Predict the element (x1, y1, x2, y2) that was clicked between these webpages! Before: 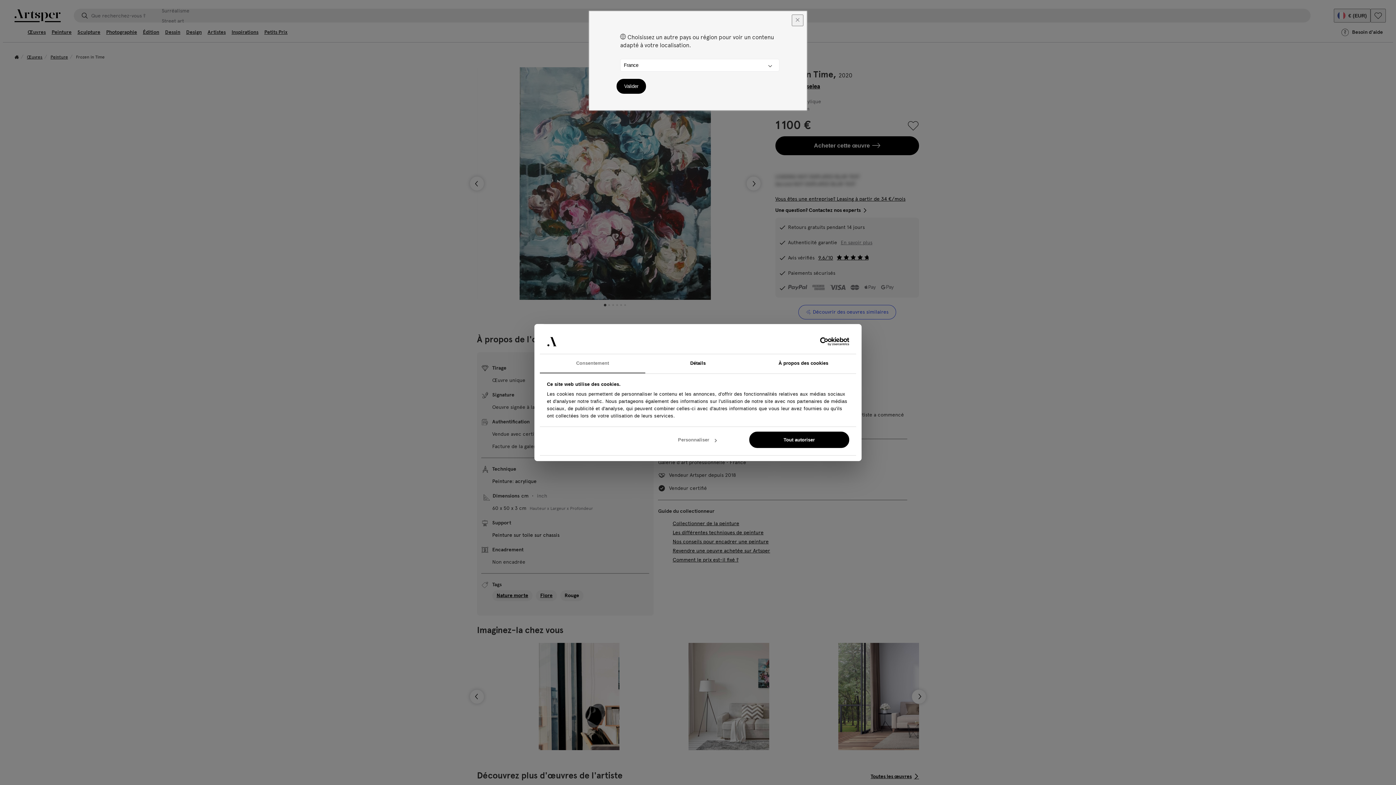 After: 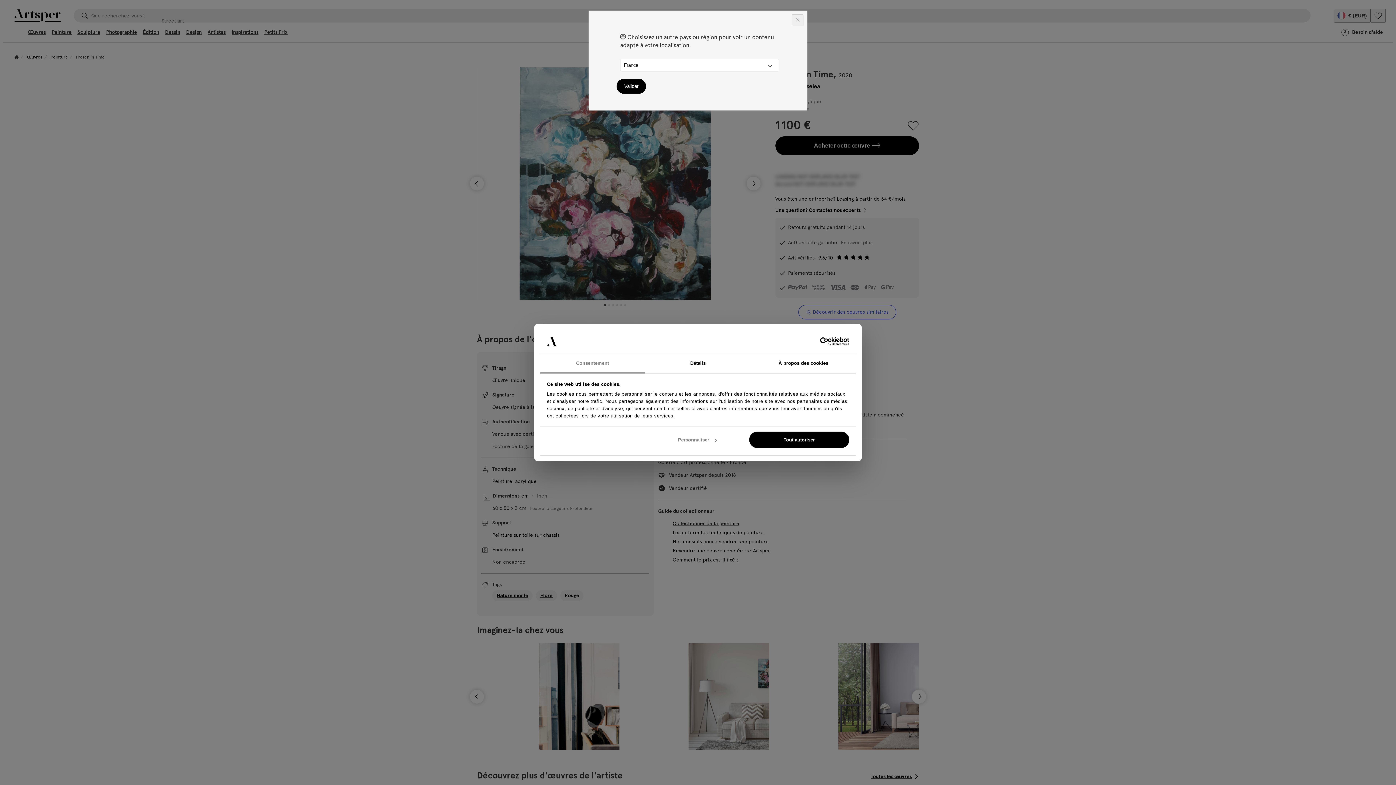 Action: bbox: (540, 354, 645, 373) label: Consentement